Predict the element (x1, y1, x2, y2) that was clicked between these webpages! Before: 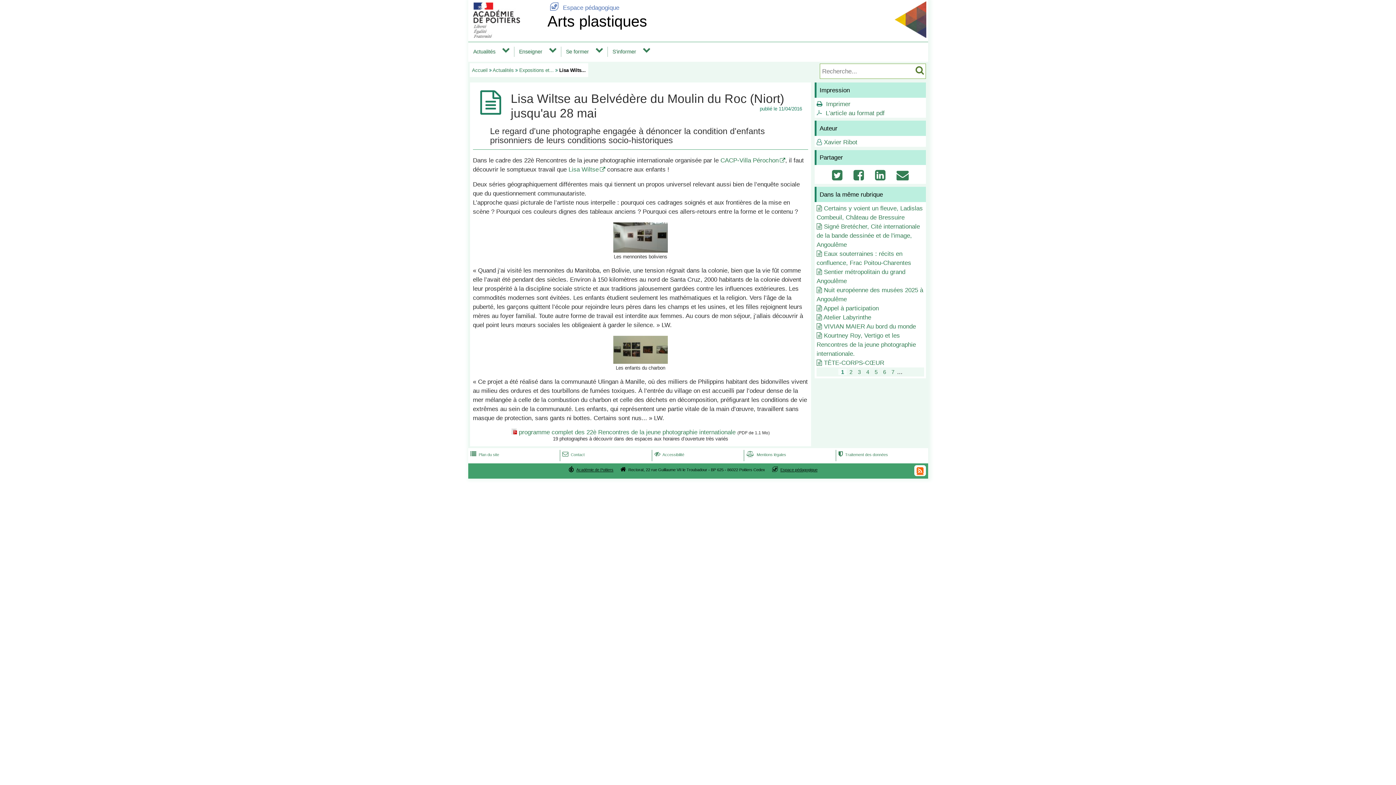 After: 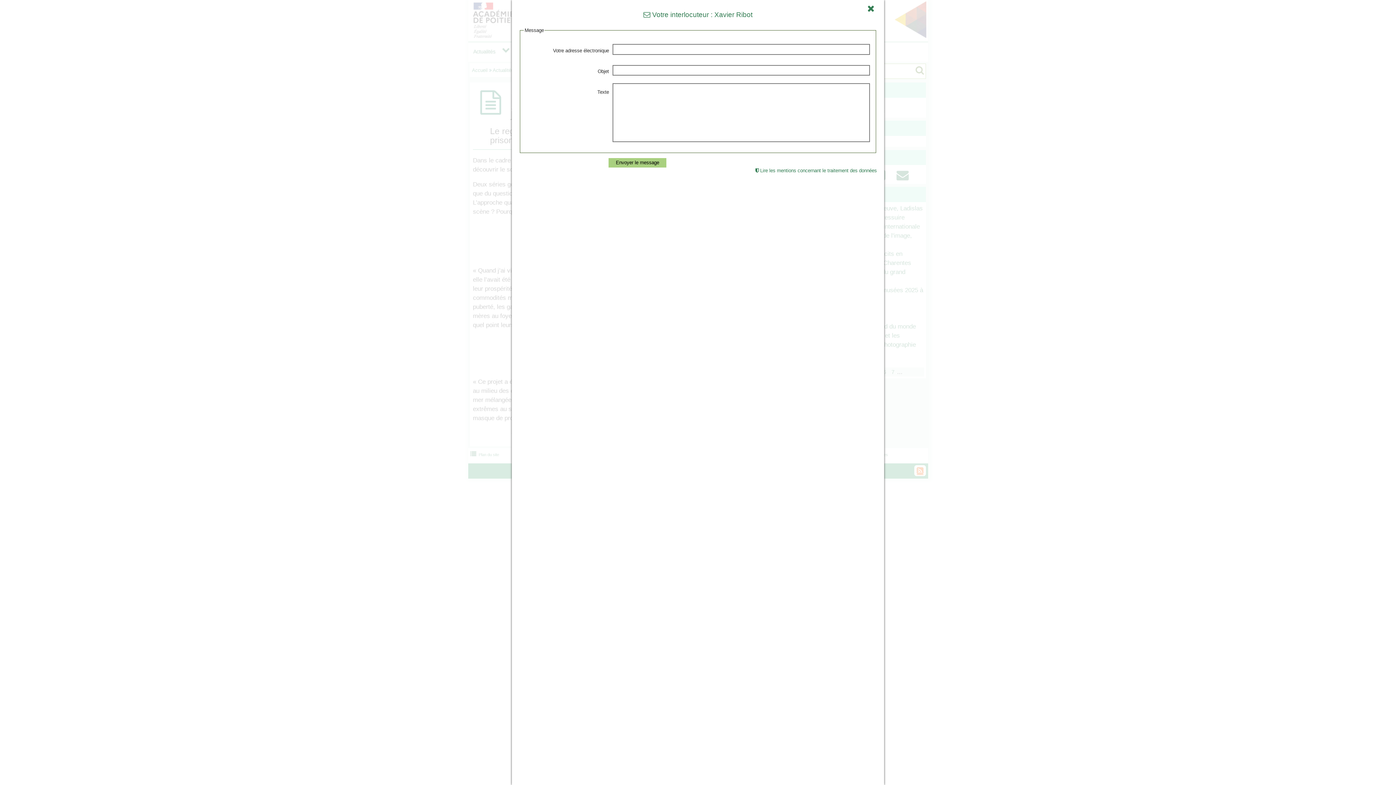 Action: label: Xavier Ribot bbox: (824, 138, 857, 145)